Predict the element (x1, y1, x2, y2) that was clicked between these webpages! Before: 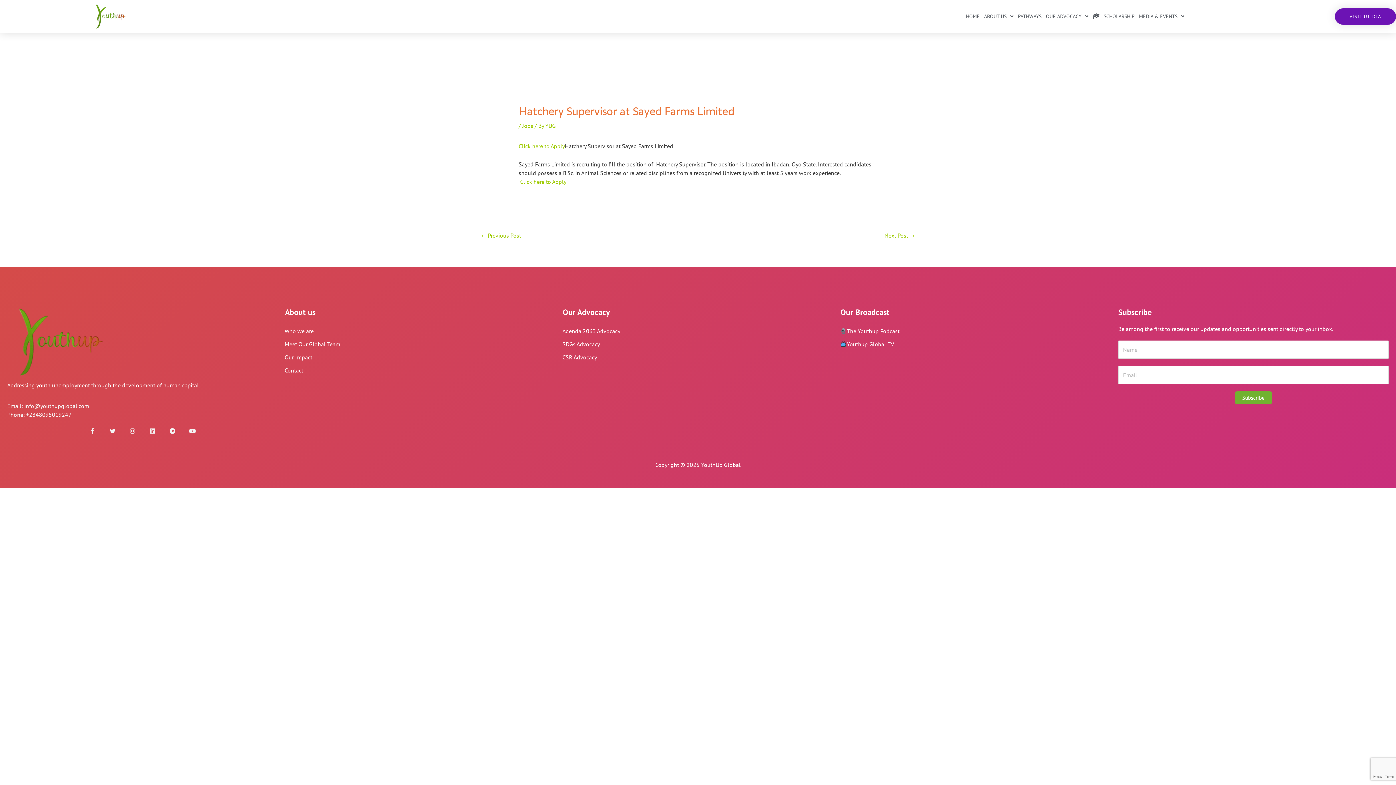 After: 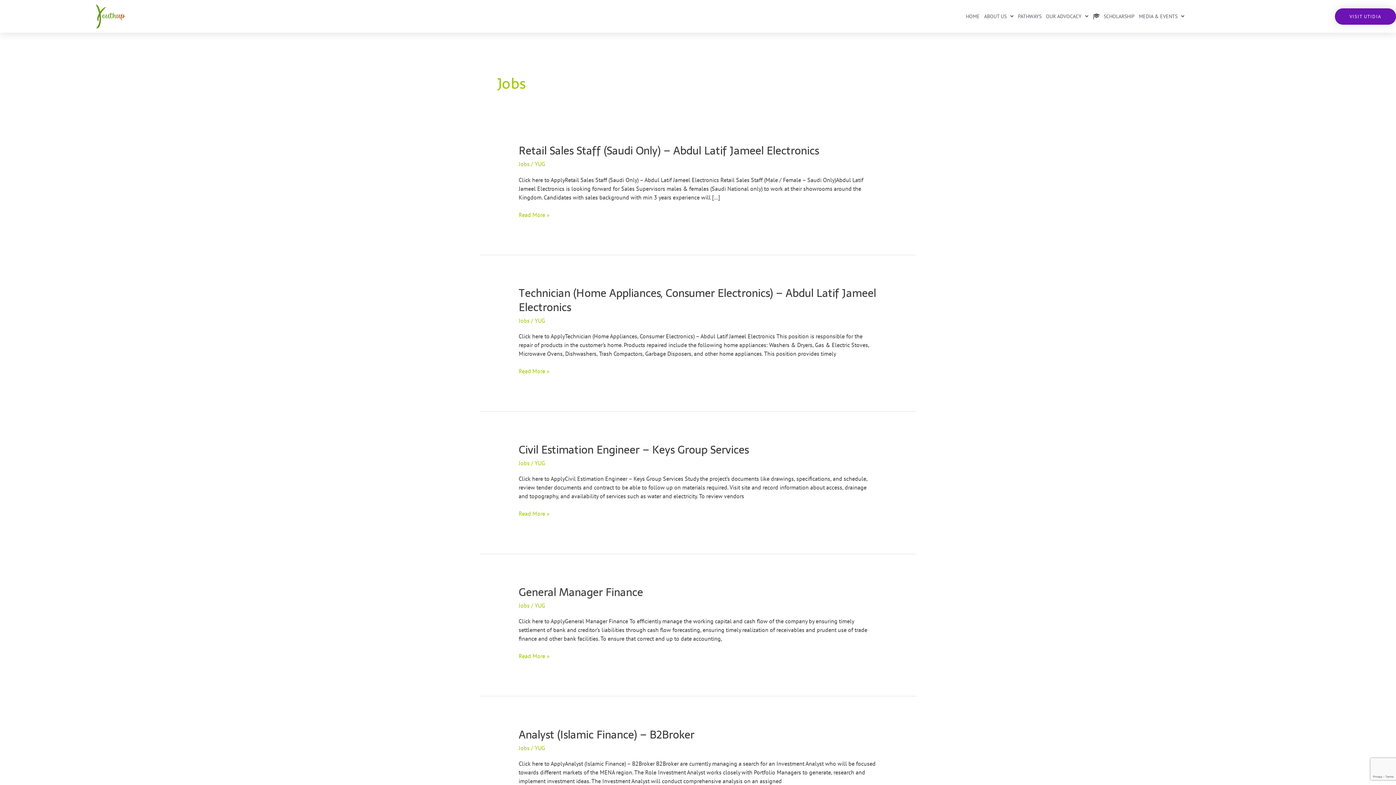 Action: label: Jobs bbox: (522, 122, 533, 129)